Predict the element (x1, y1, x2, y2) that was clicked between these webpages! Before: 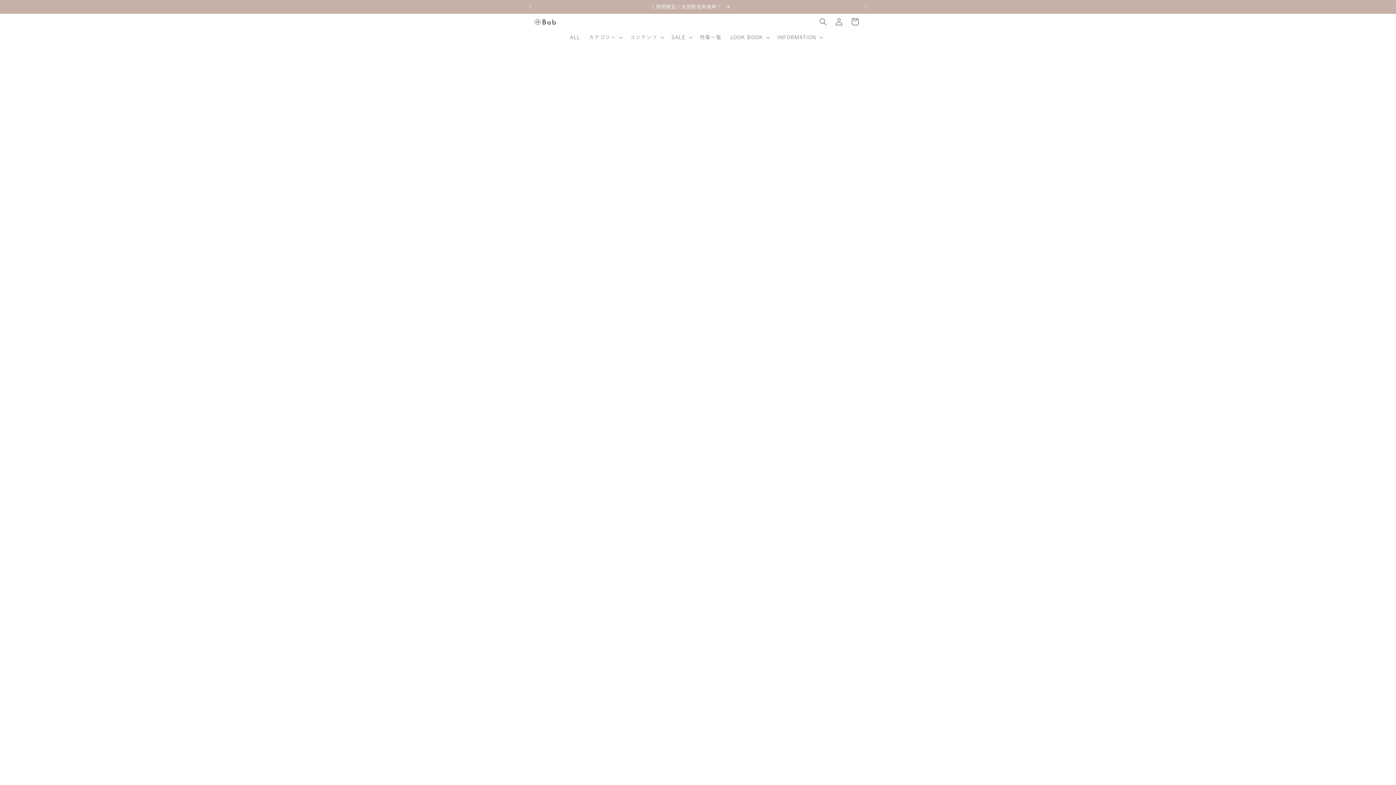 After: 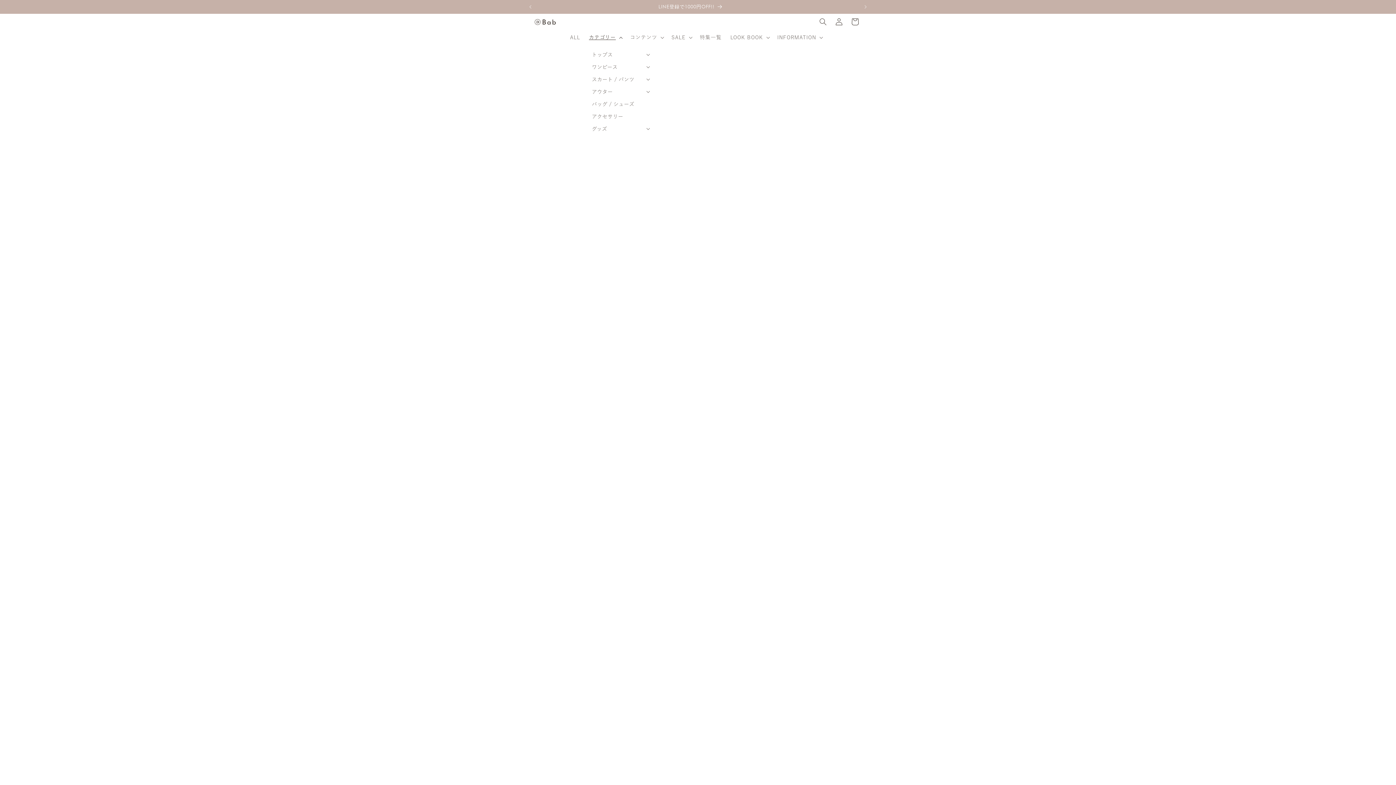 Action: bbox: (584, 29, 625, 45) label: カテゴリー